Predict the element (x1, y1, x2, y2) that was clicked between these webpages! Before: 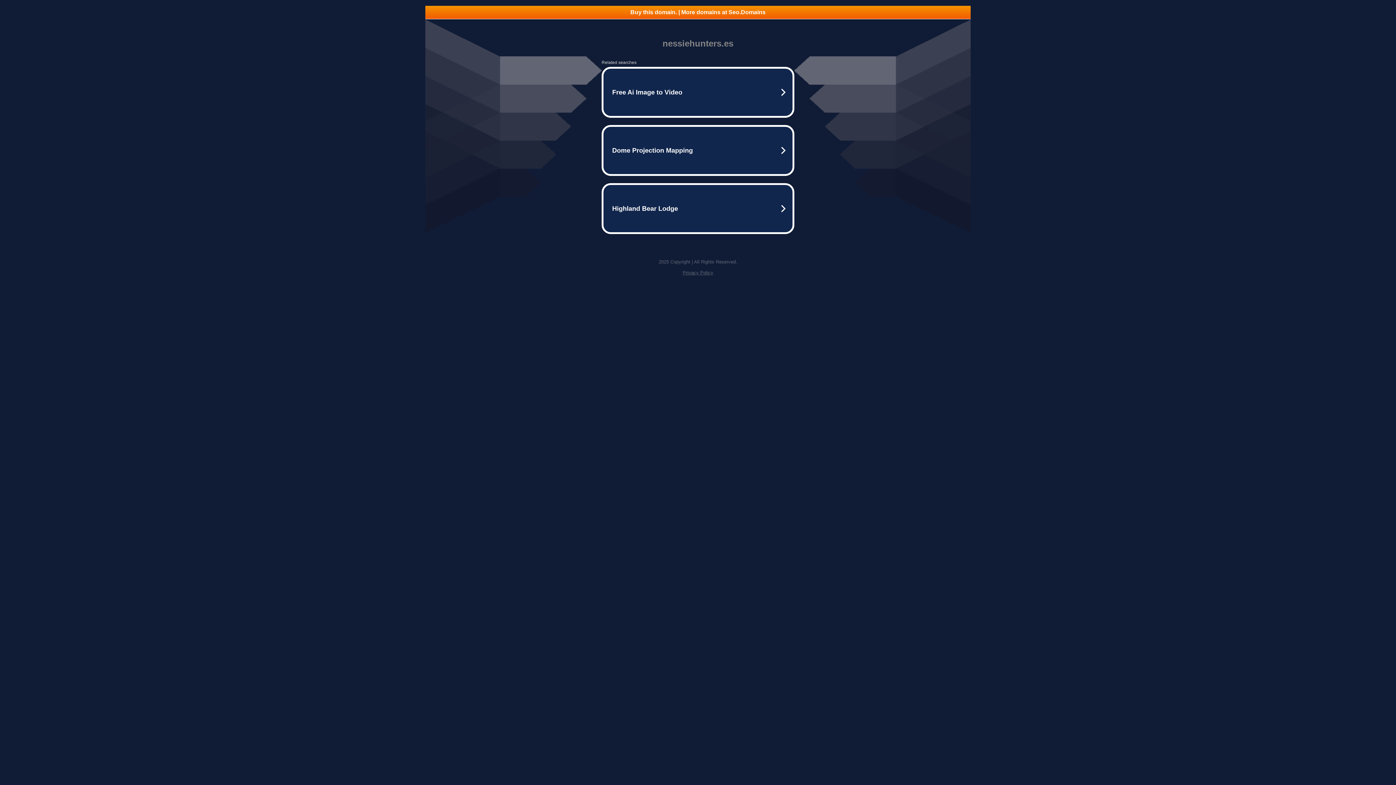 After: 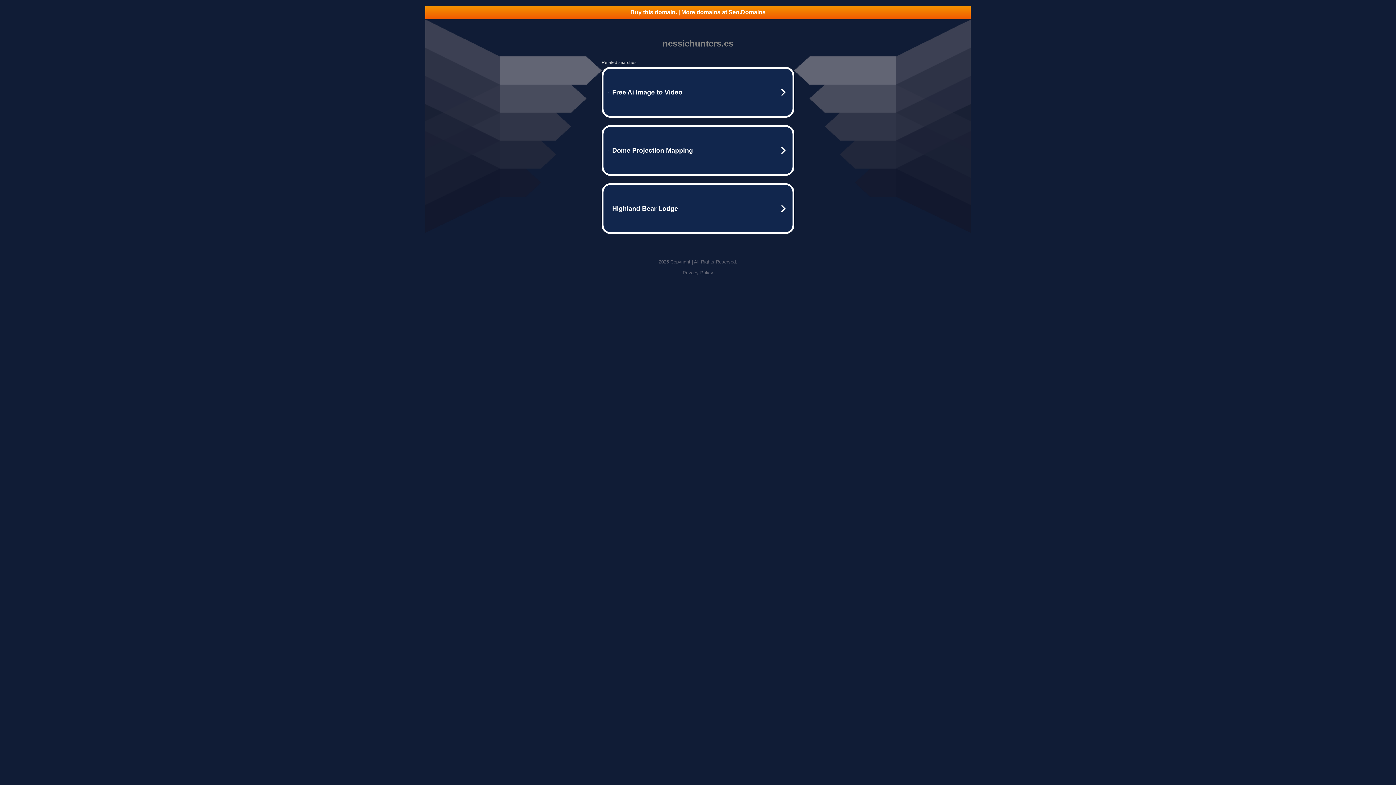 Action: bbox: (425, 5, 970, 18) label: Buy this domain. | More domains at Seo.Domains